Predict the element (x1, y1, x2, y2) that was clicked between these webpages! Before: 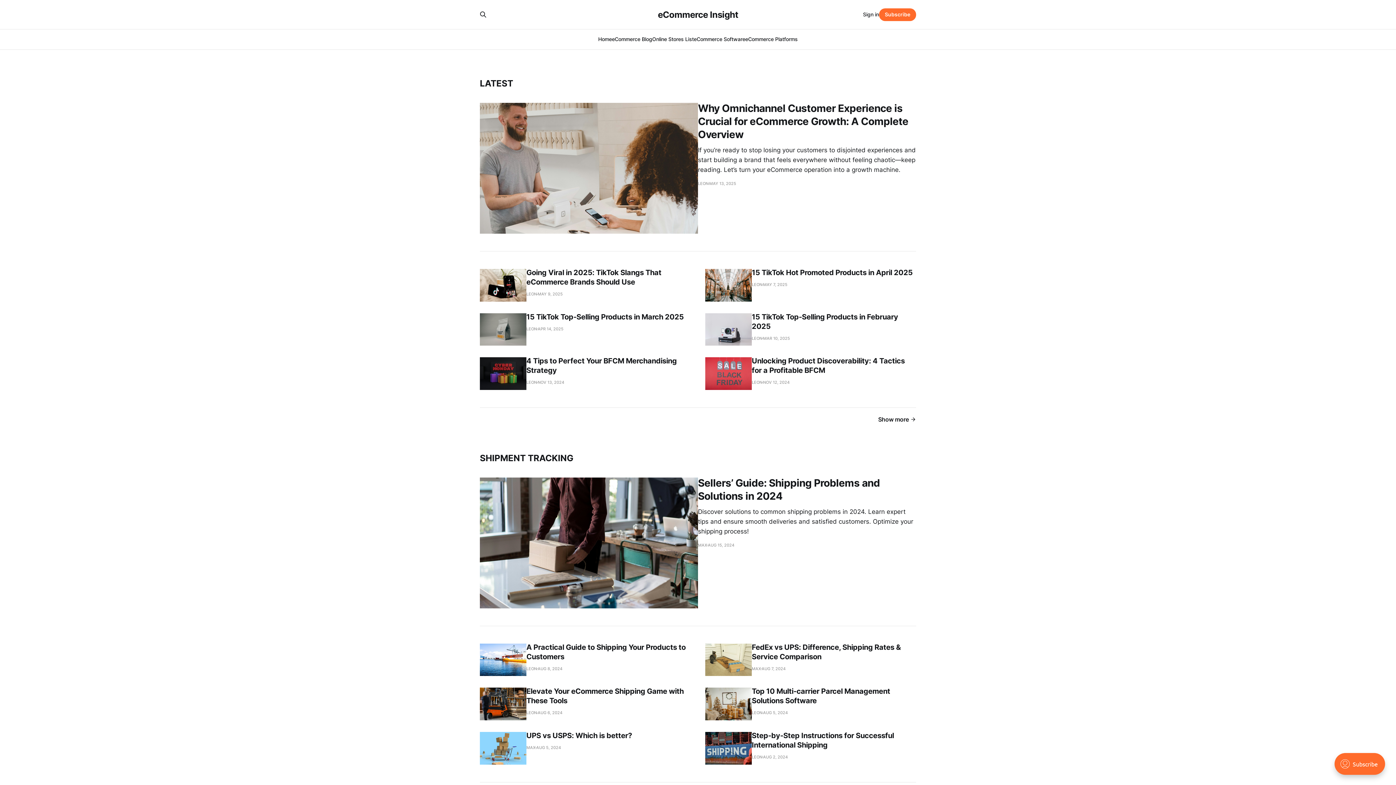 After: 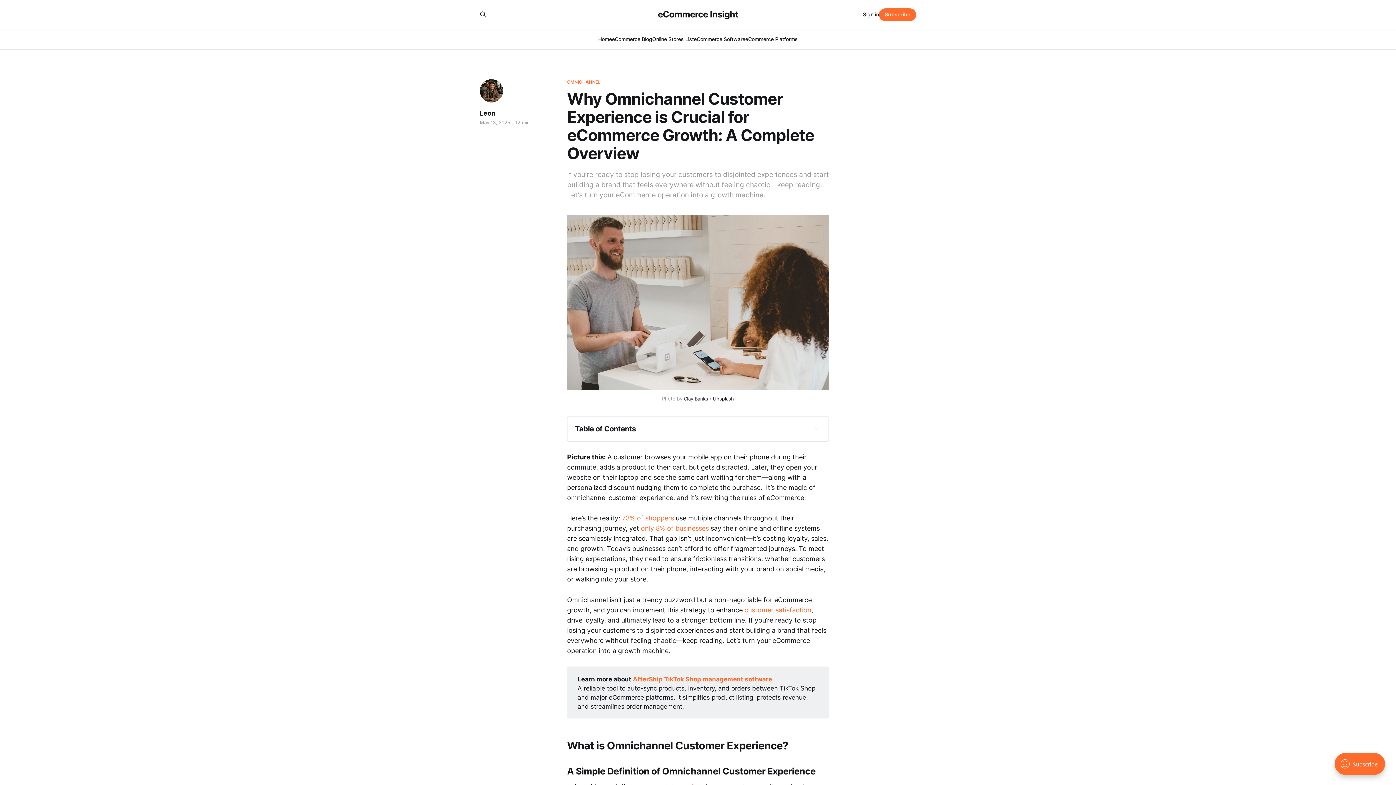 Action: label: Why Omnichannel Customer Experience is Crucial for eCommerce Growth: A Complete Overview
If you’re ready to stop losing your customers to disjointed experiences and start building a brand that feels everywhere without feeling chaotic—keep reading. Let’s turn your eCommerce operation into a growth machine.
LEON
MAY 13, 2025 bbox: (480, 102, 916, 233)